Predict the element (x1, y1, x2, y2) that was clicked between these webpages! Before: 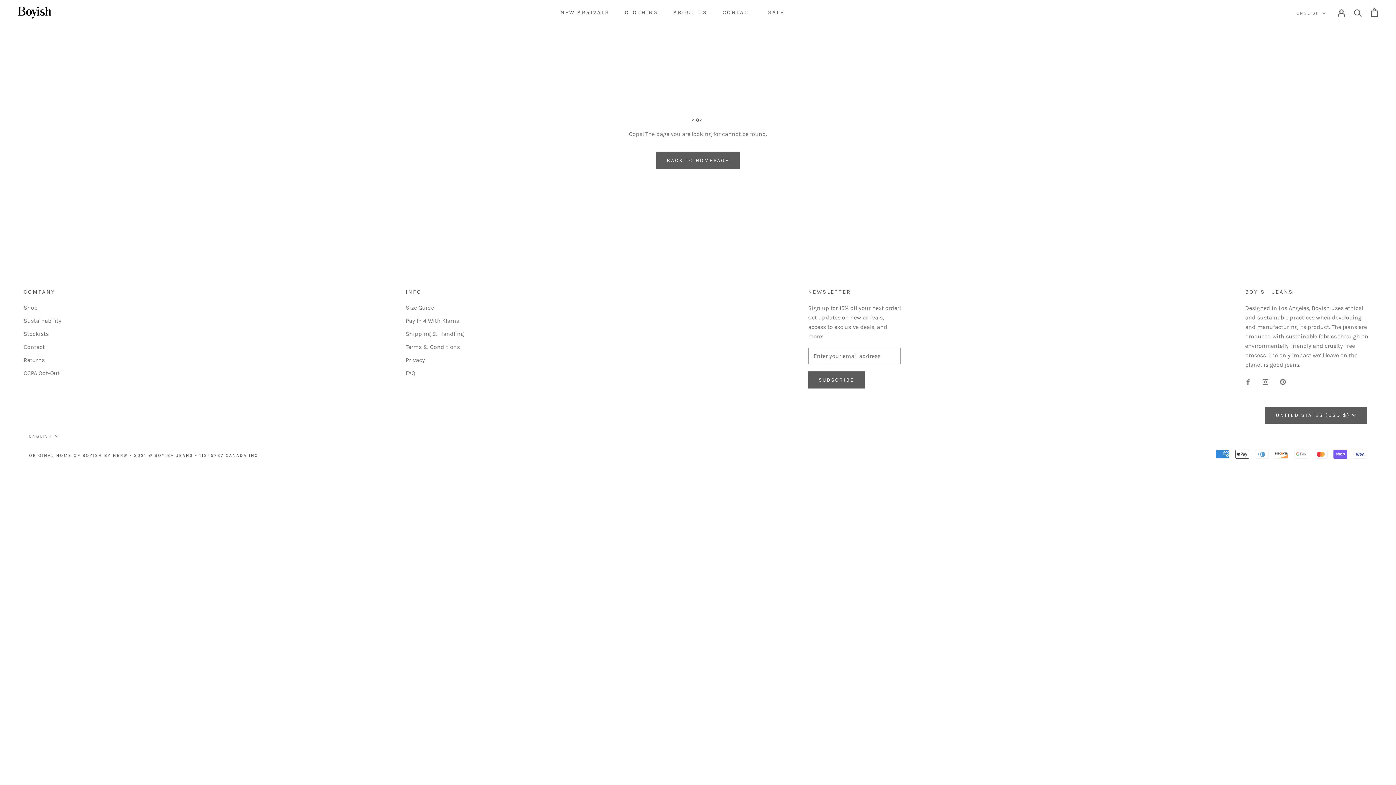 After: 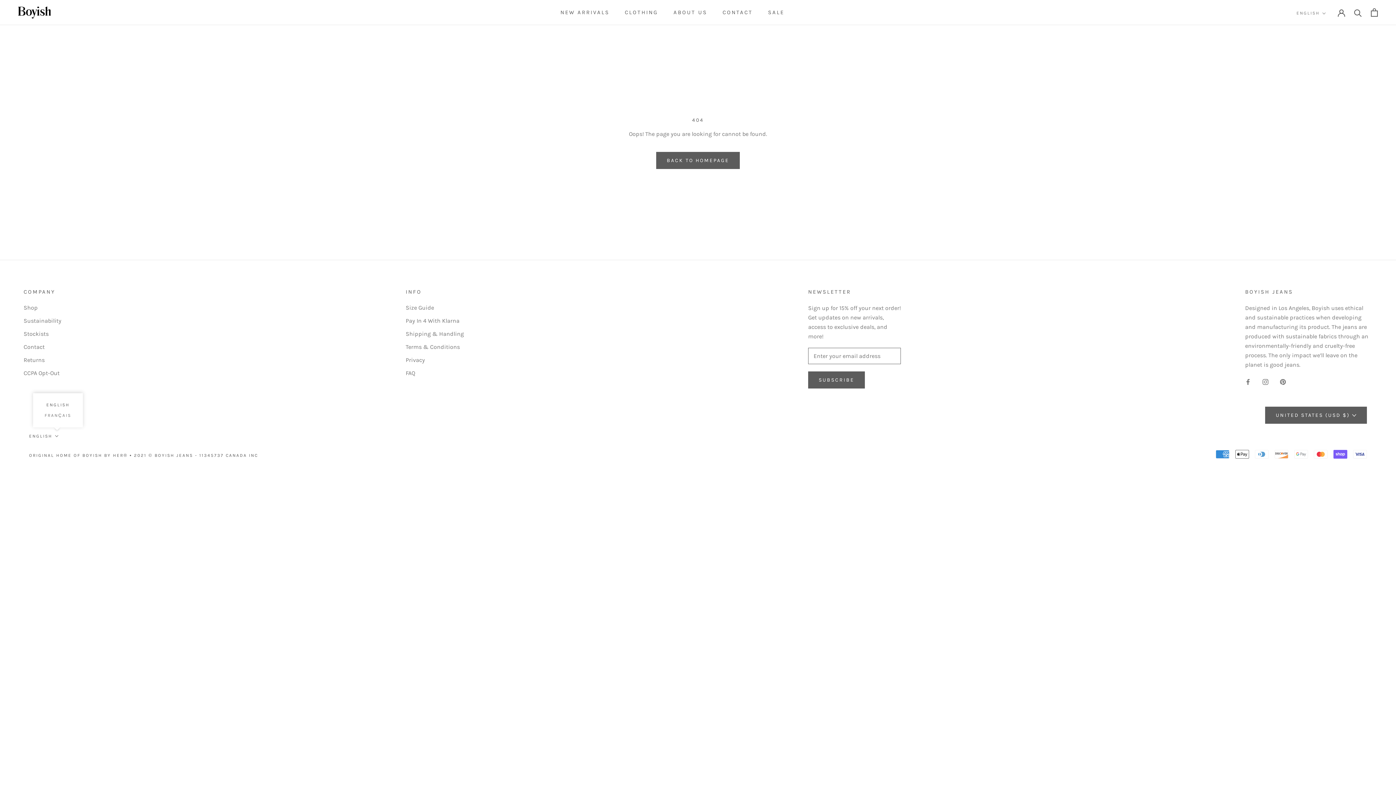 Action: label: ENGLISH bbox: (29, 432, 58, 440)